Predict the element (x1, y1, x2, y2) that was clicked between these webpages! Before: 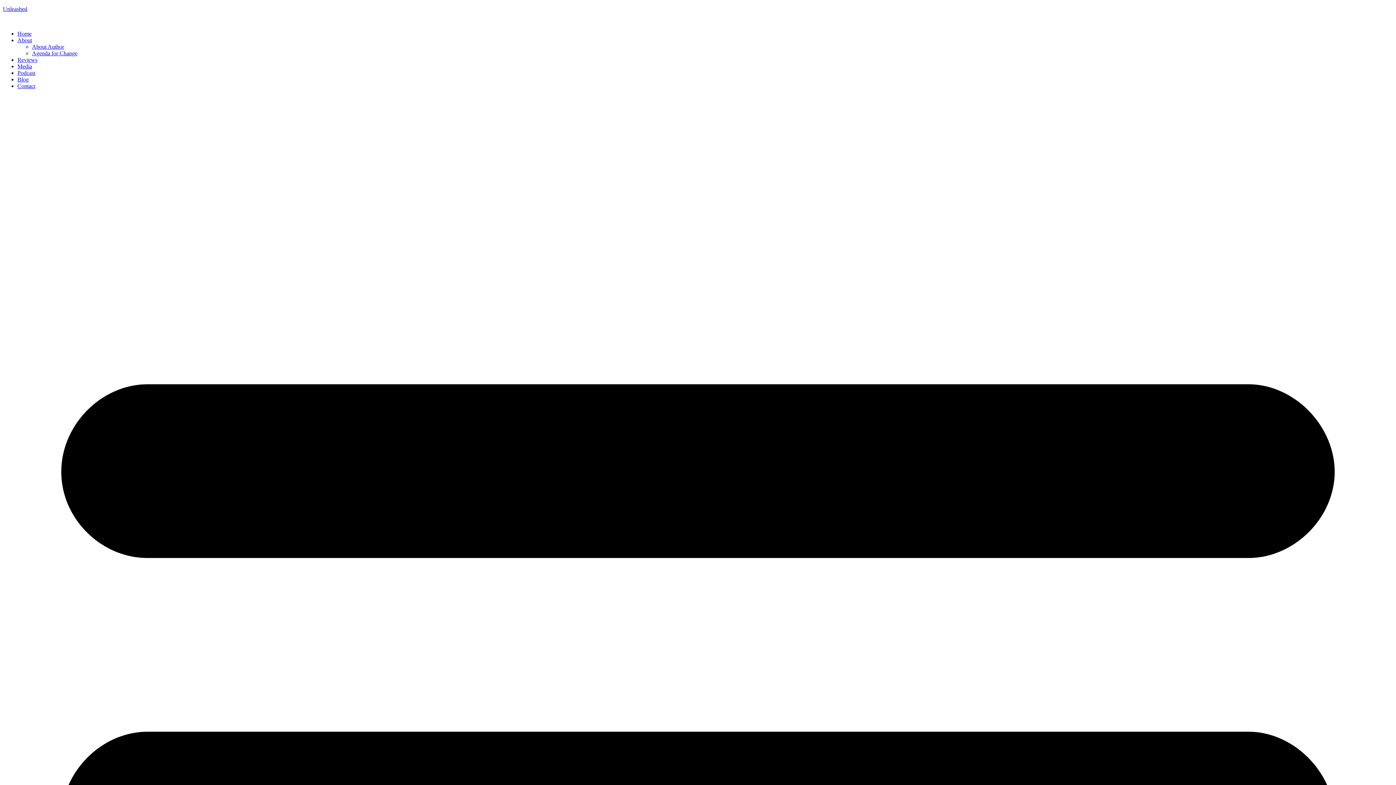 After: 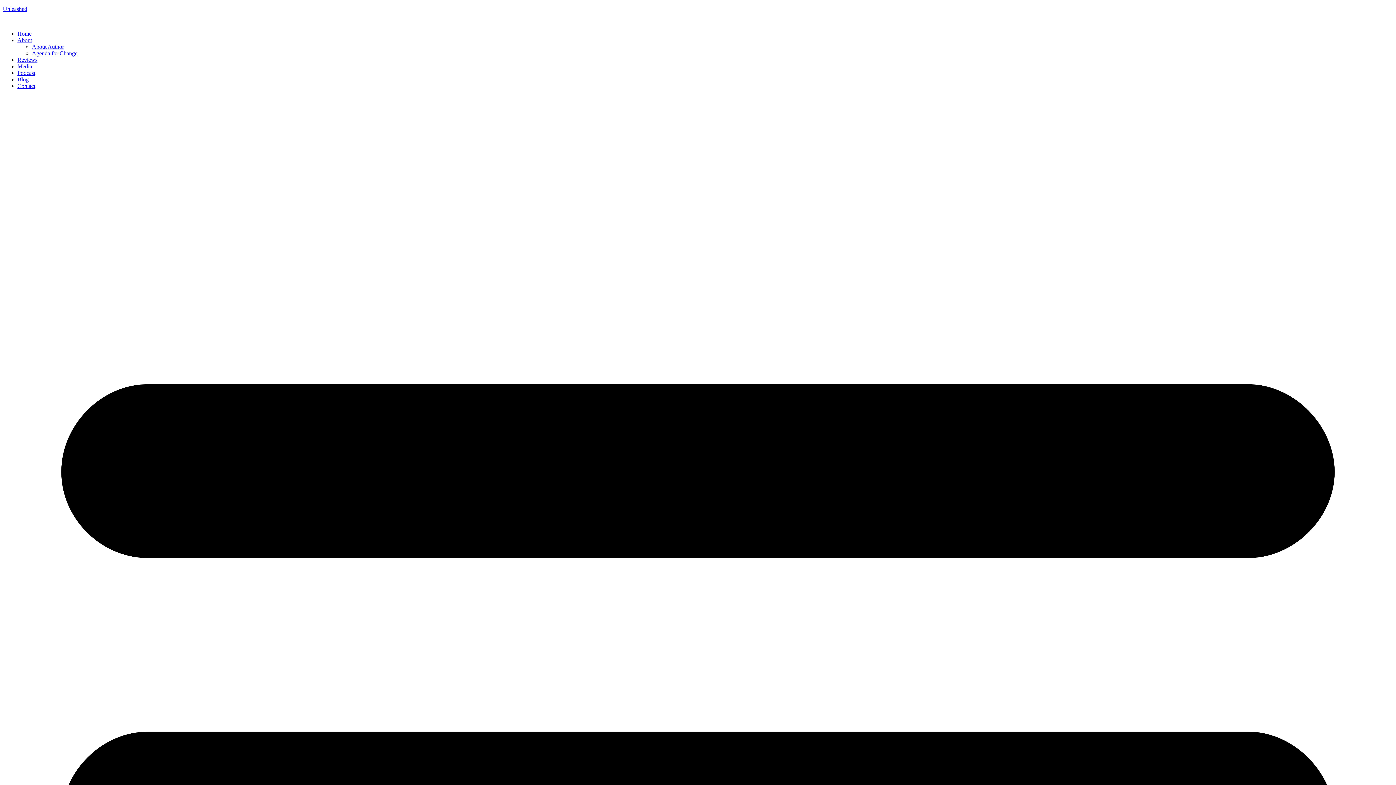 Action: bbox: (2, 5, 27, 12) label: Unleashed